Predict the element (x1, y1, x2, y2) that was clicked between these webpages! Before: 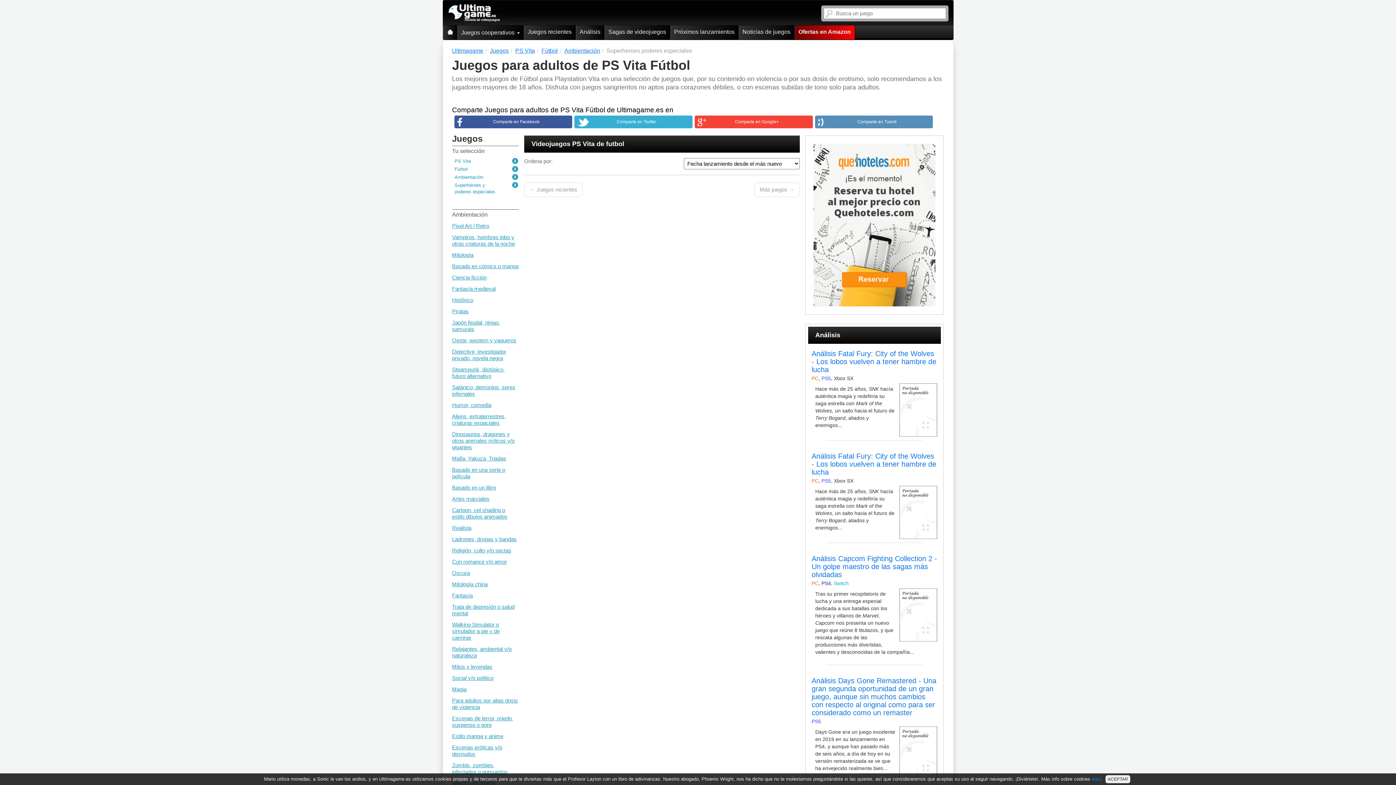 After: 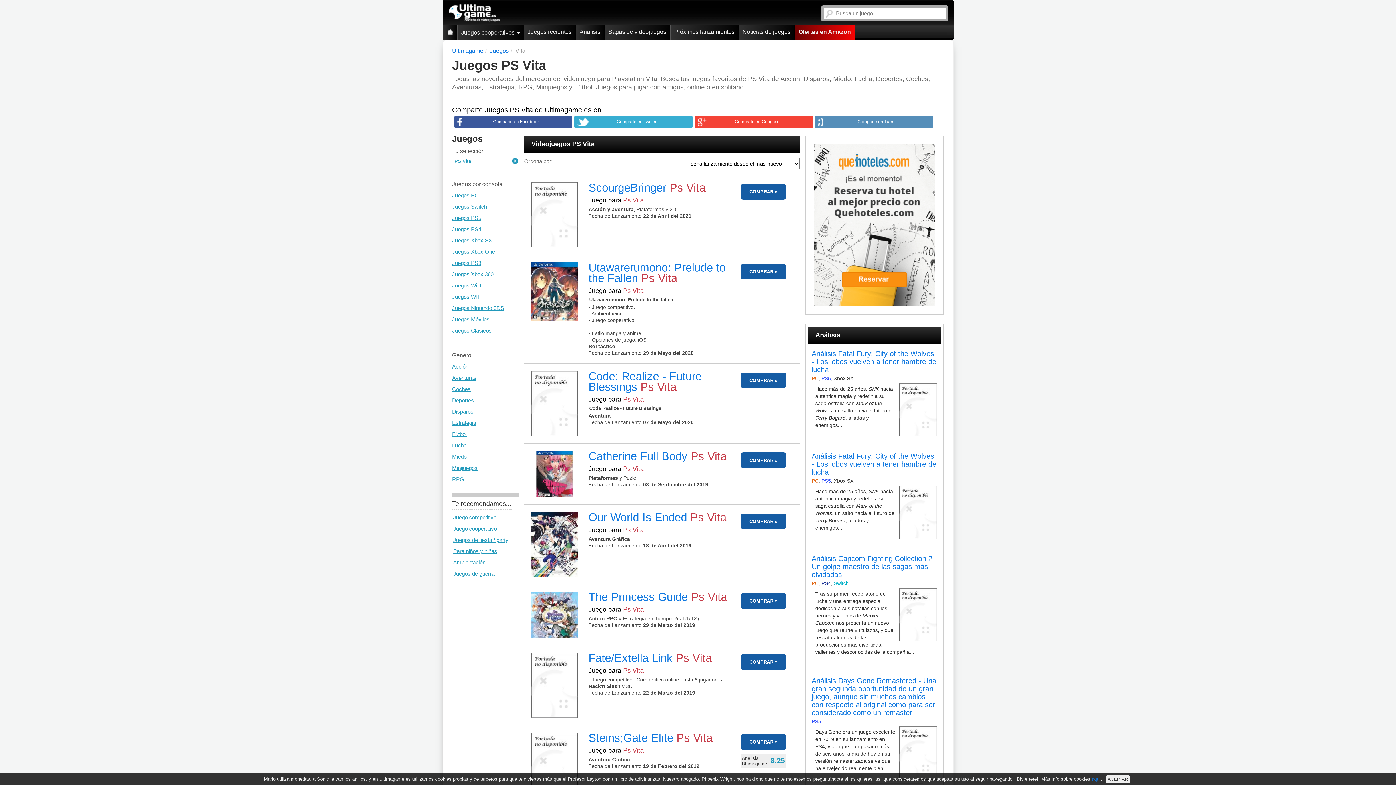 Action: bbox: (453, 158, 496, 164) label: PS Vita